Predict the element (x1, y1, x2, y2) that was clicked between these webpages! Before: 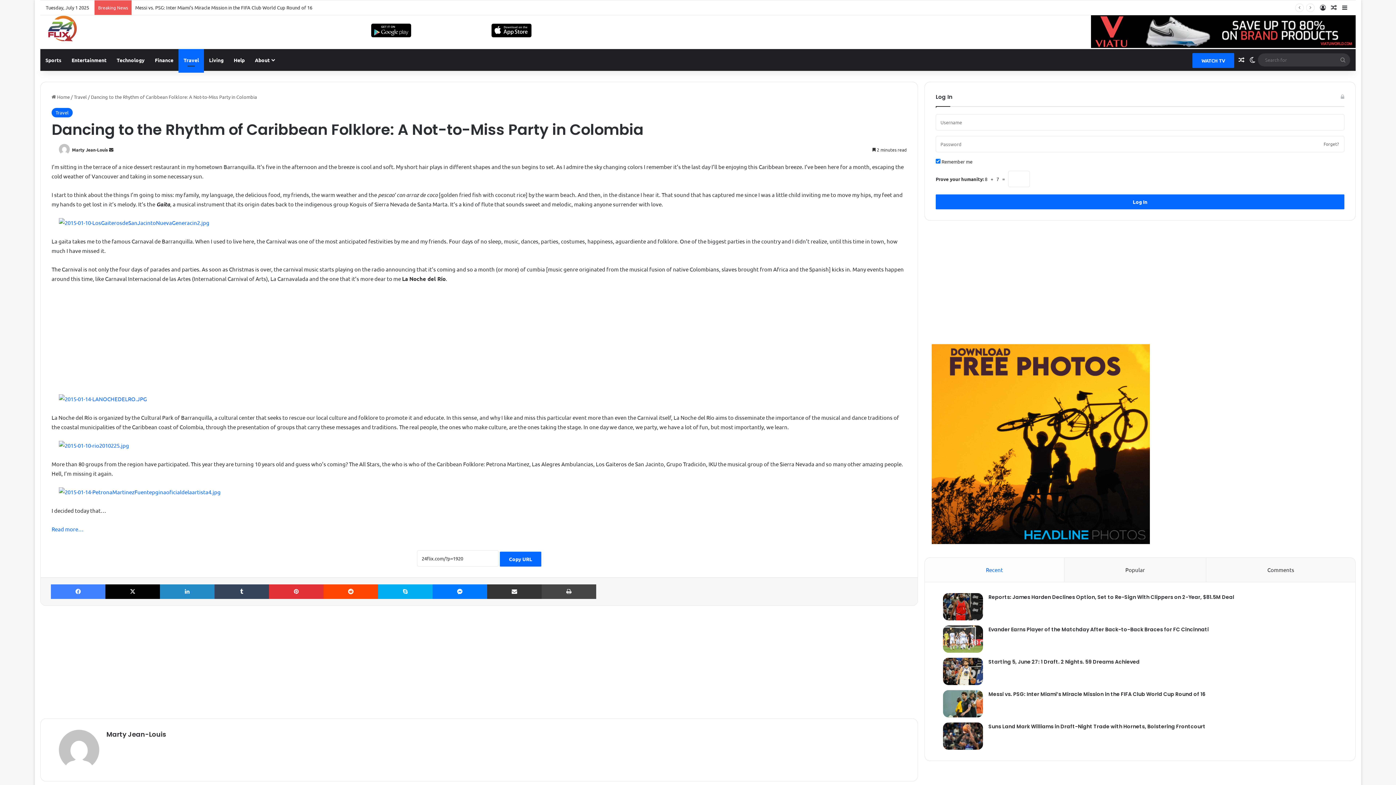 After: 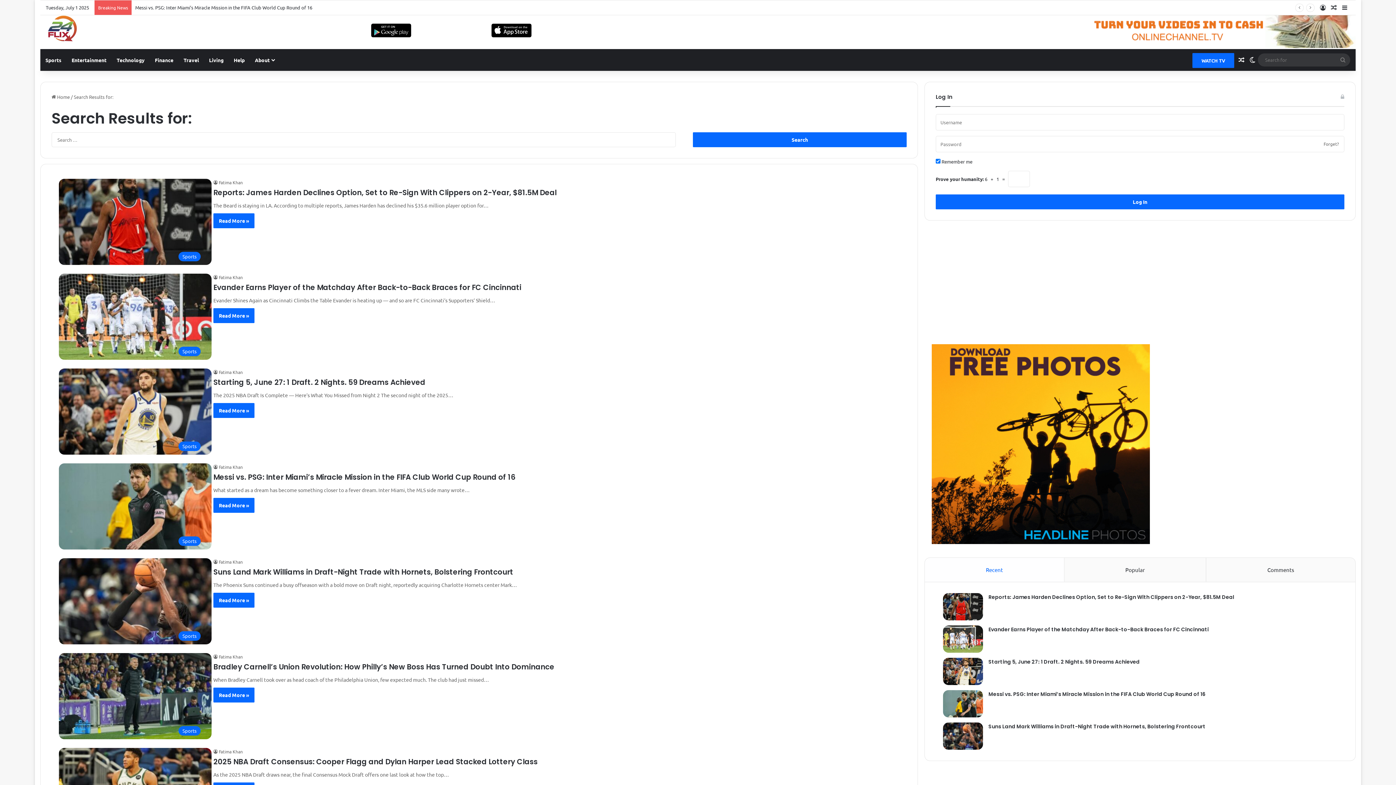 Action: label: Search for bbox: (1336, 53, 1350, 66)